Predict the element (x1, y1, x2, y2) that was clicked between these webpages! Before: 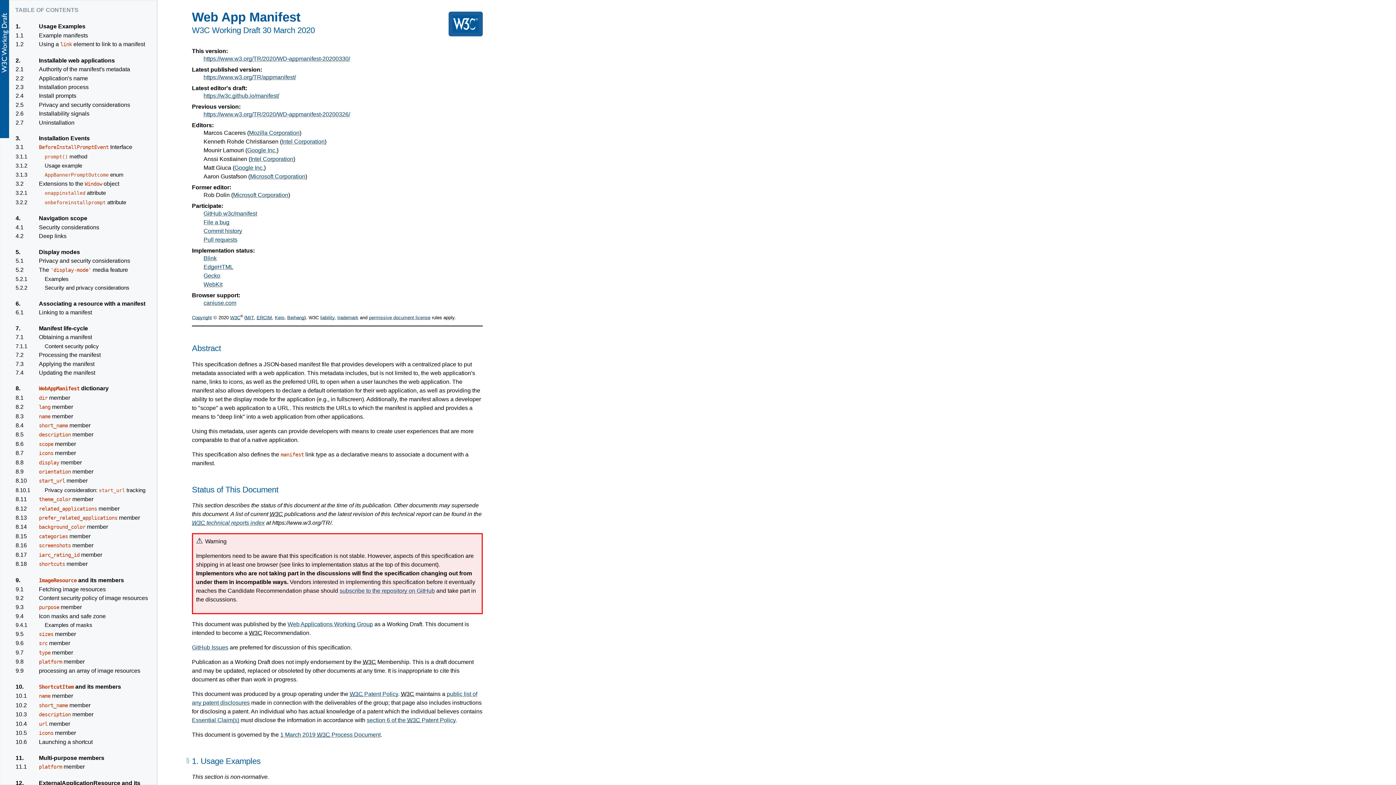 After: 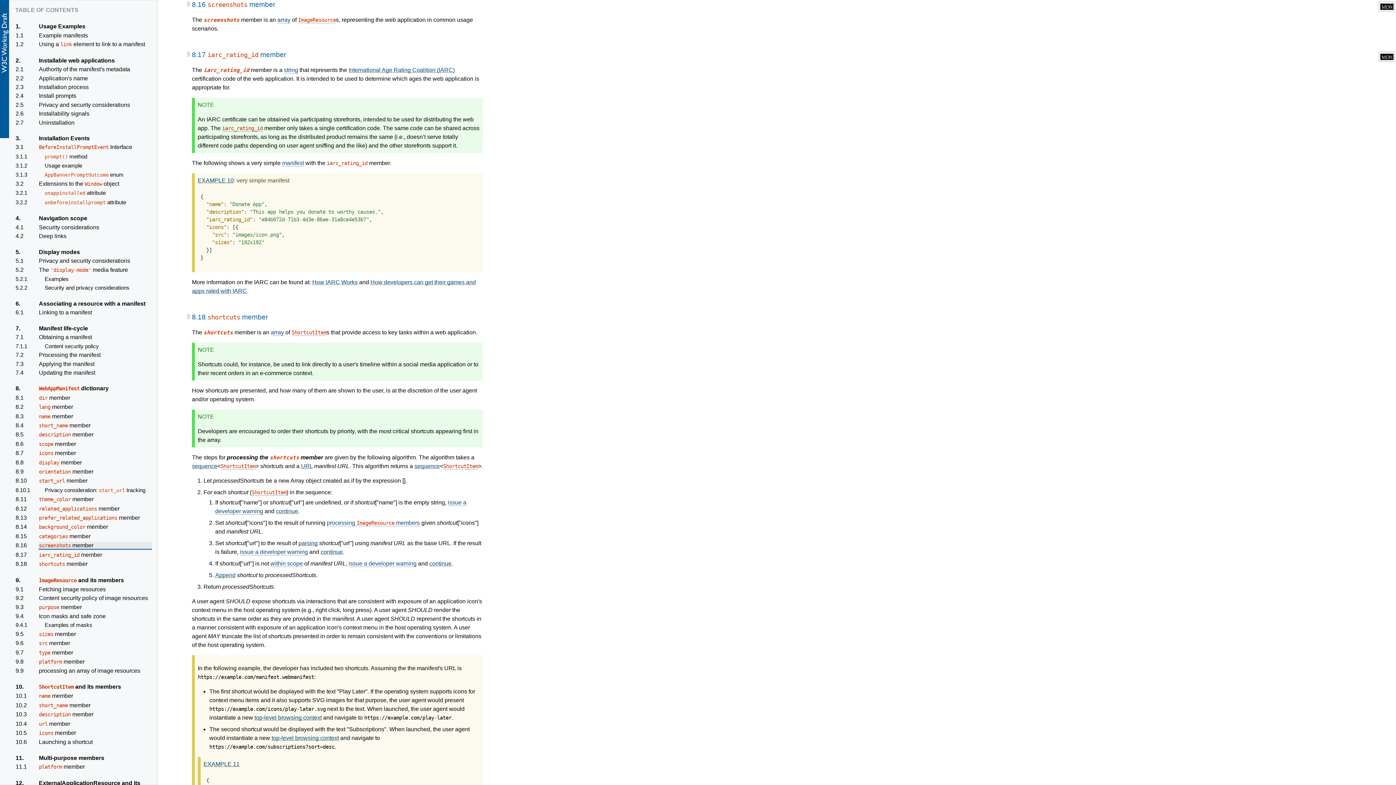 Action: label: 8.16
screenshots member bbox: (38, 542, 152, 549)